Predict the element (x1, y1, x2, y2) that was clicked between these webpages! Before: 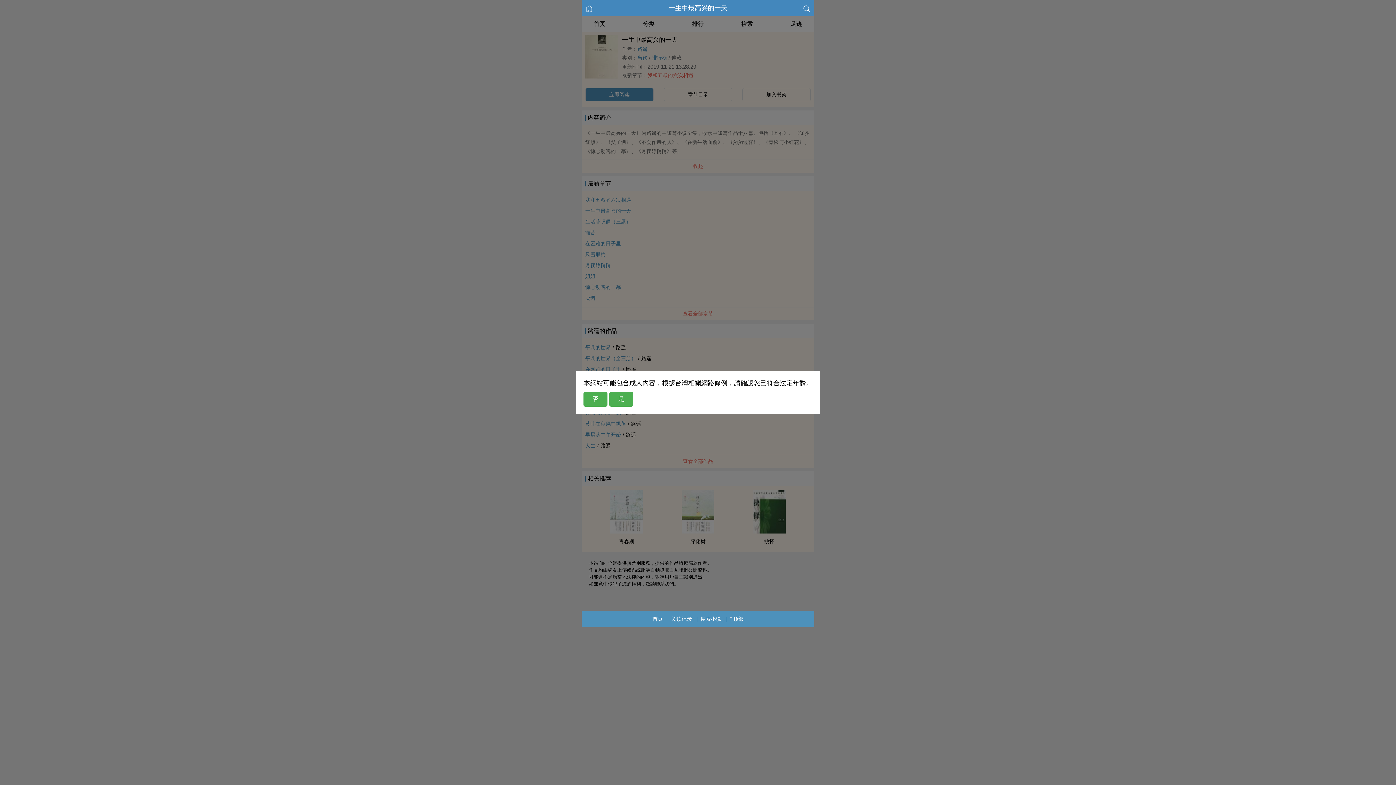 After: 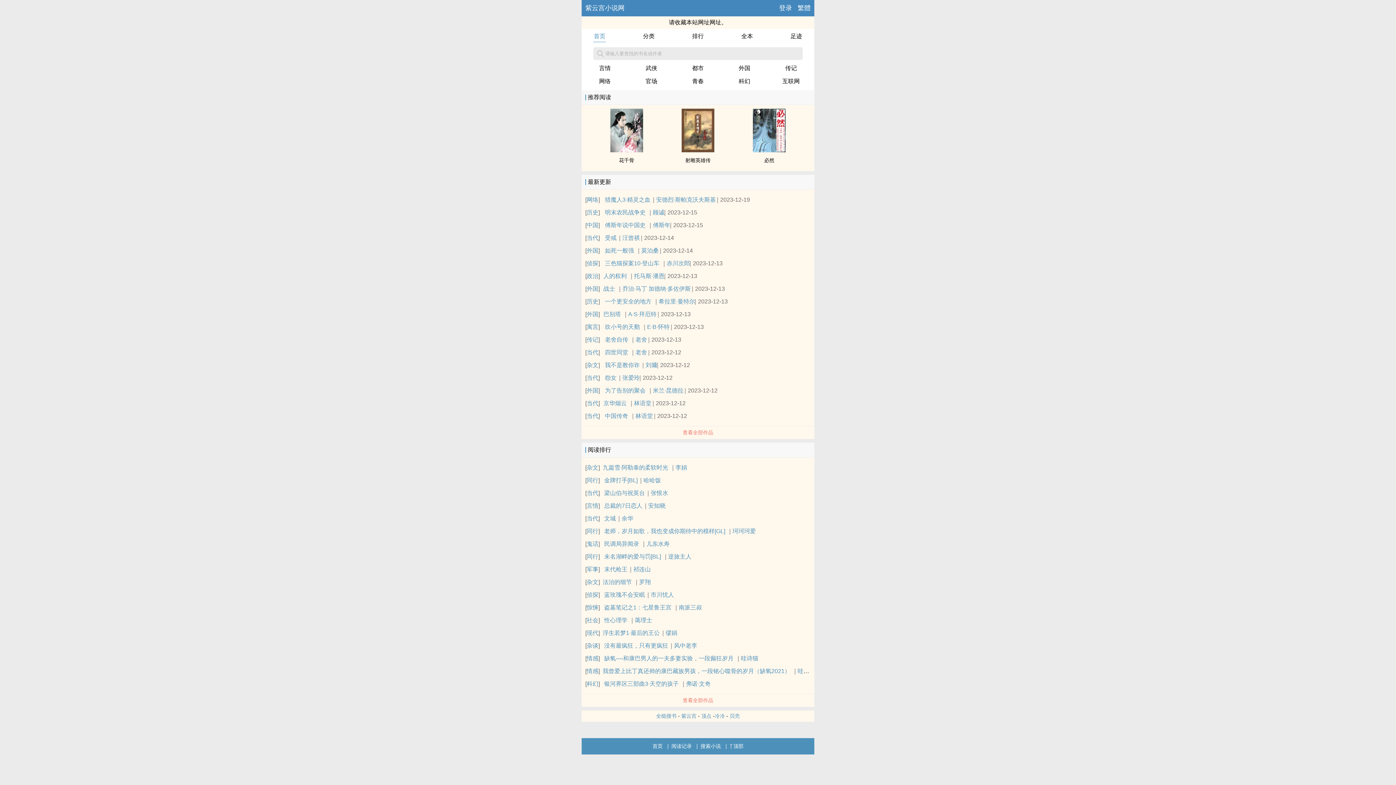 Action: bbox: (583, 392, 607, 406) label: 否